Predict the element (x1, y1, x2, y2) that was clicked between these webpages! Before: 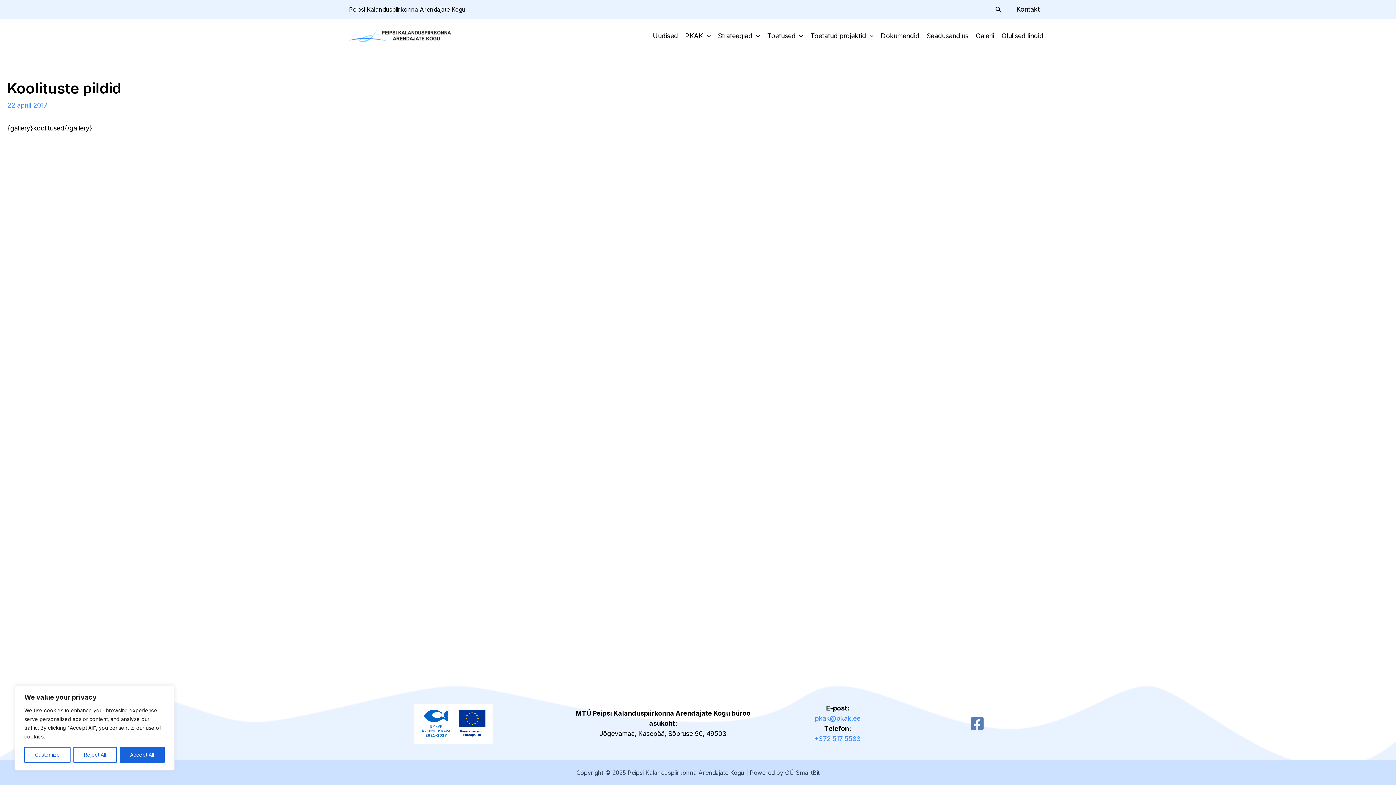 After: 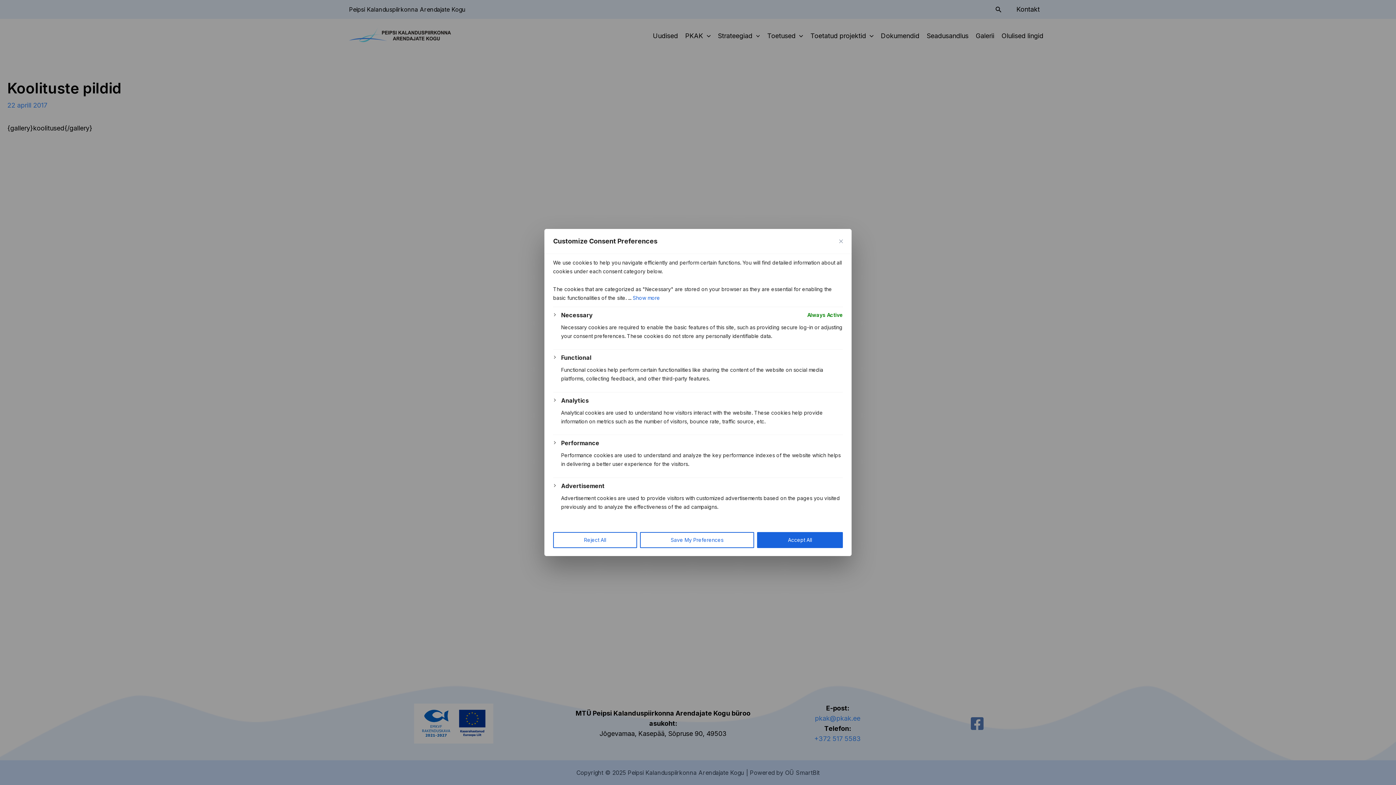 Action: label: Customize bbox: (24, 747, 70, 763)